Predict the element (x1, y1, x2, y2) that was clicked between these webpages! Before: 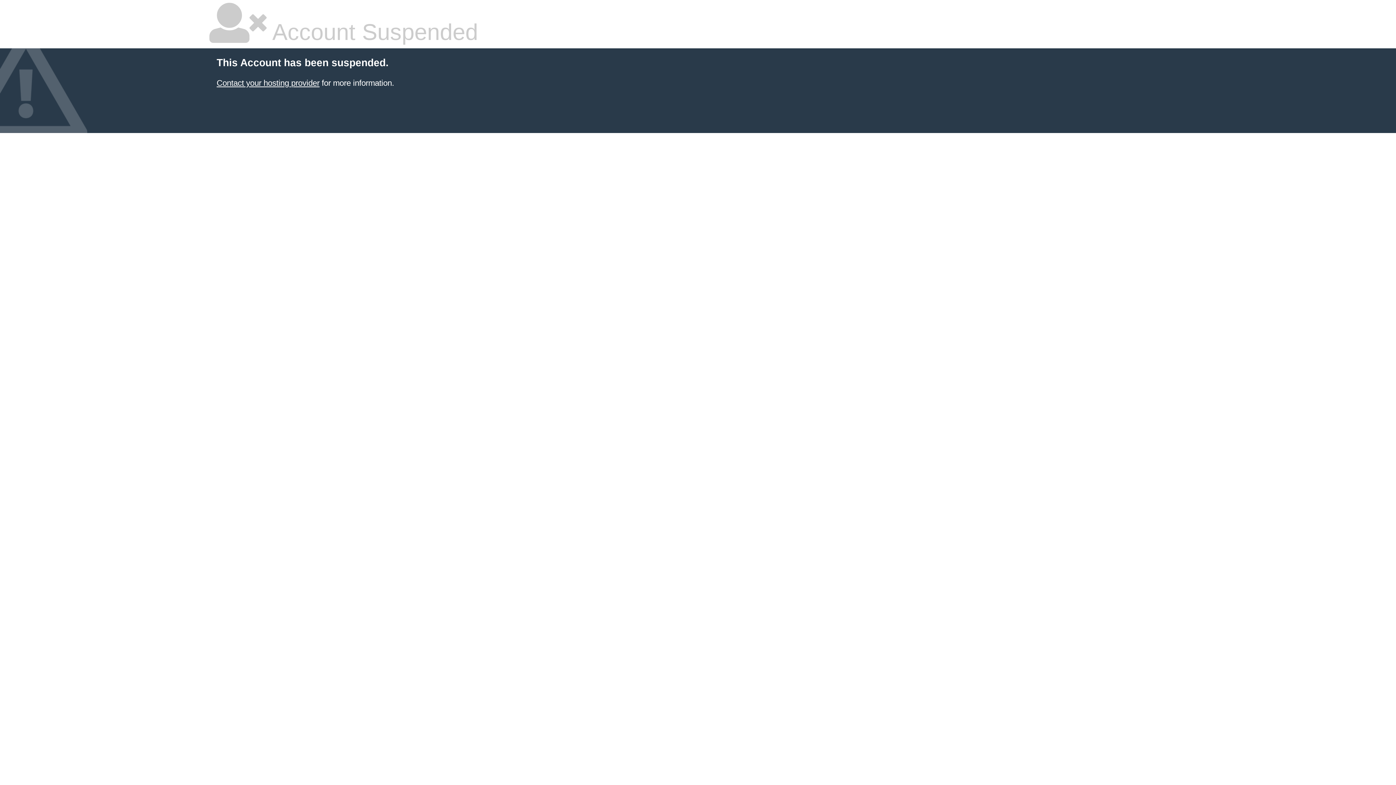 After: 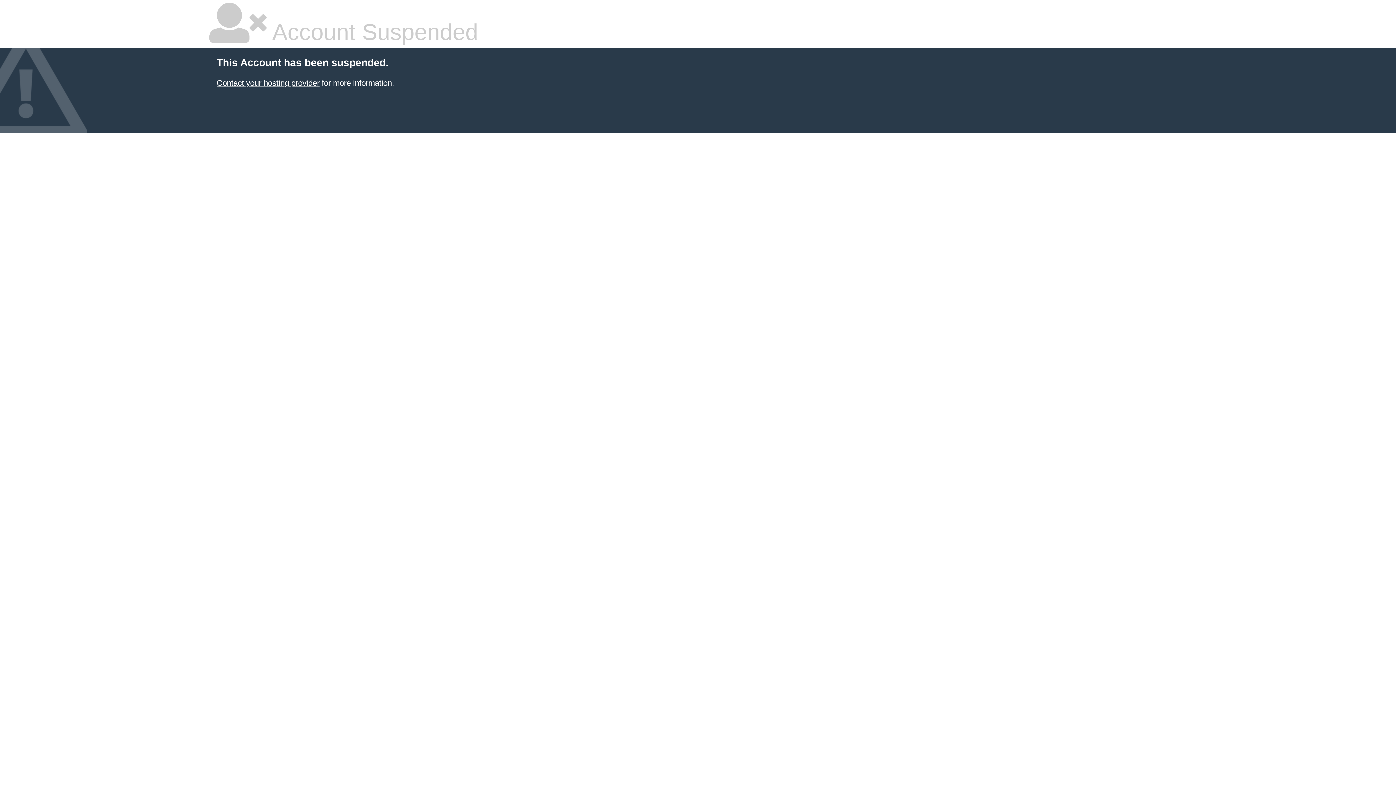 Action: label: Contact your hosting provider bbox: (216, 78, 319, 87)